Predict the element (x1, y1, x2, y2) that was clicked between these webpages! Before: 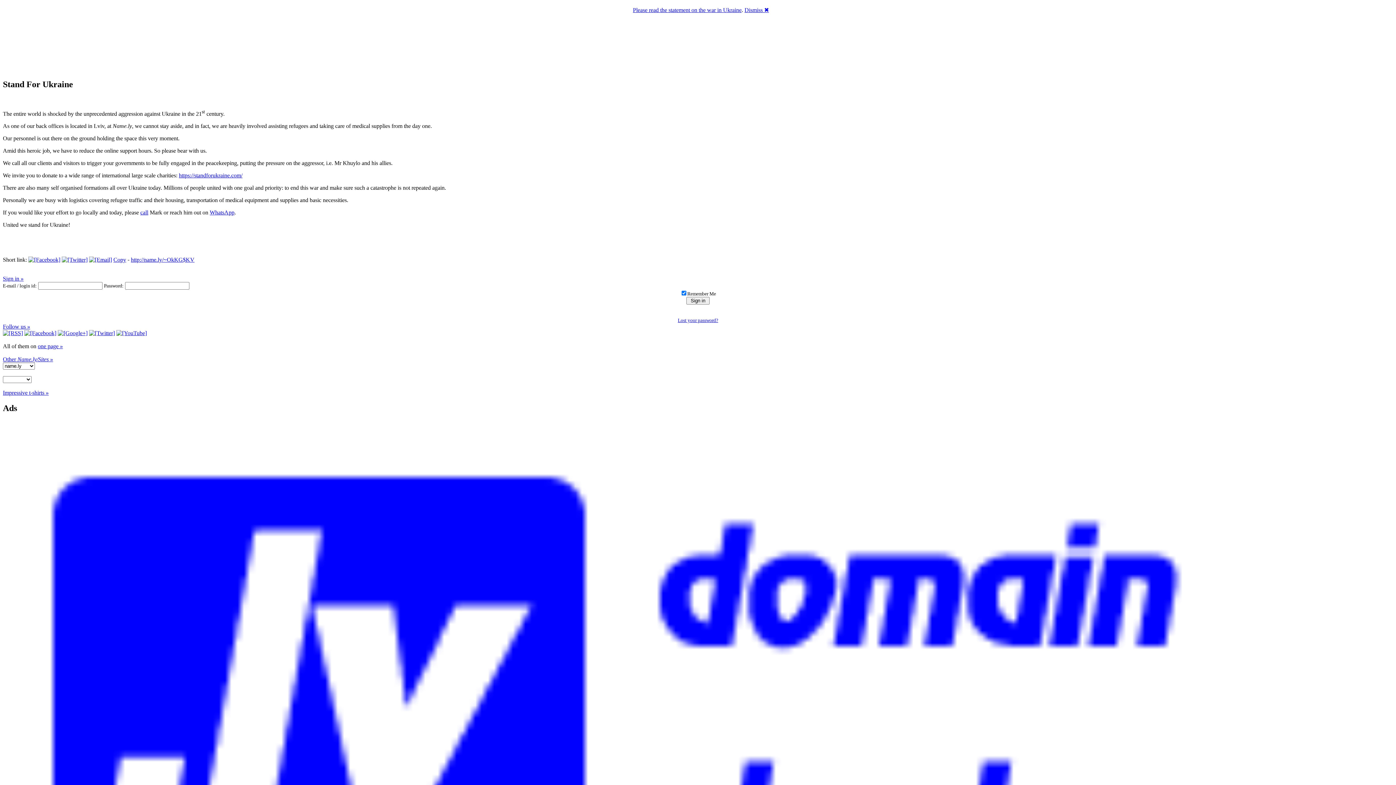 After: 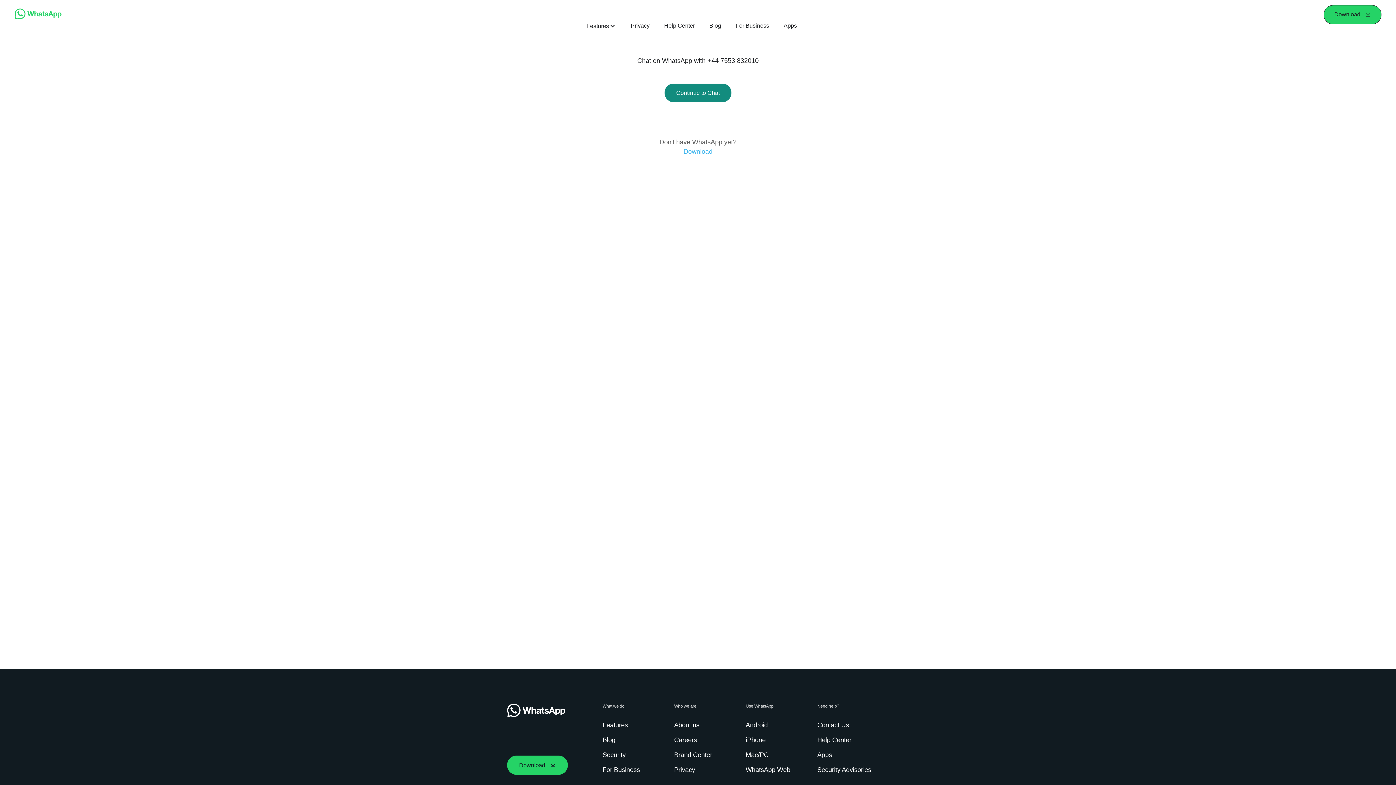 Action: label: WhatsApp bbox: (209, 209, 234, 215)